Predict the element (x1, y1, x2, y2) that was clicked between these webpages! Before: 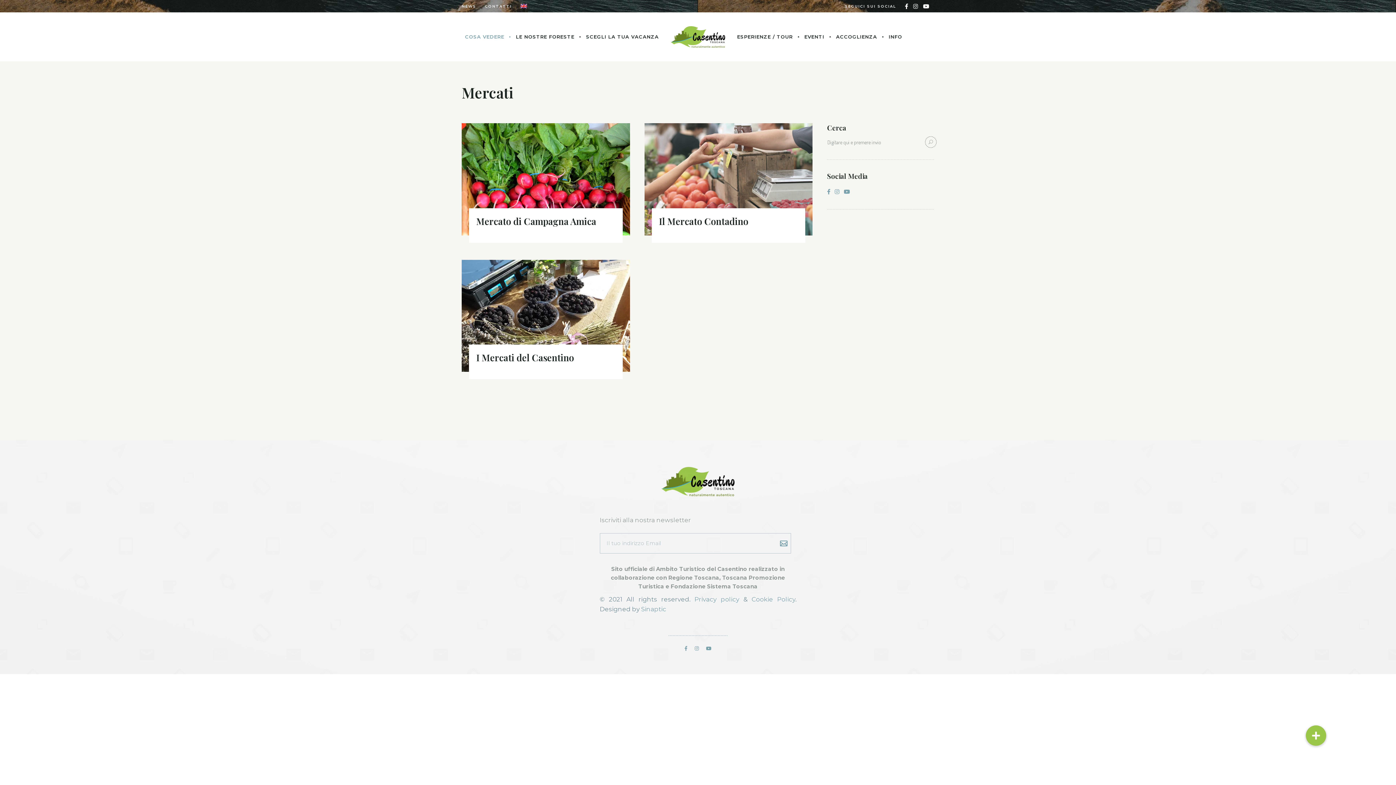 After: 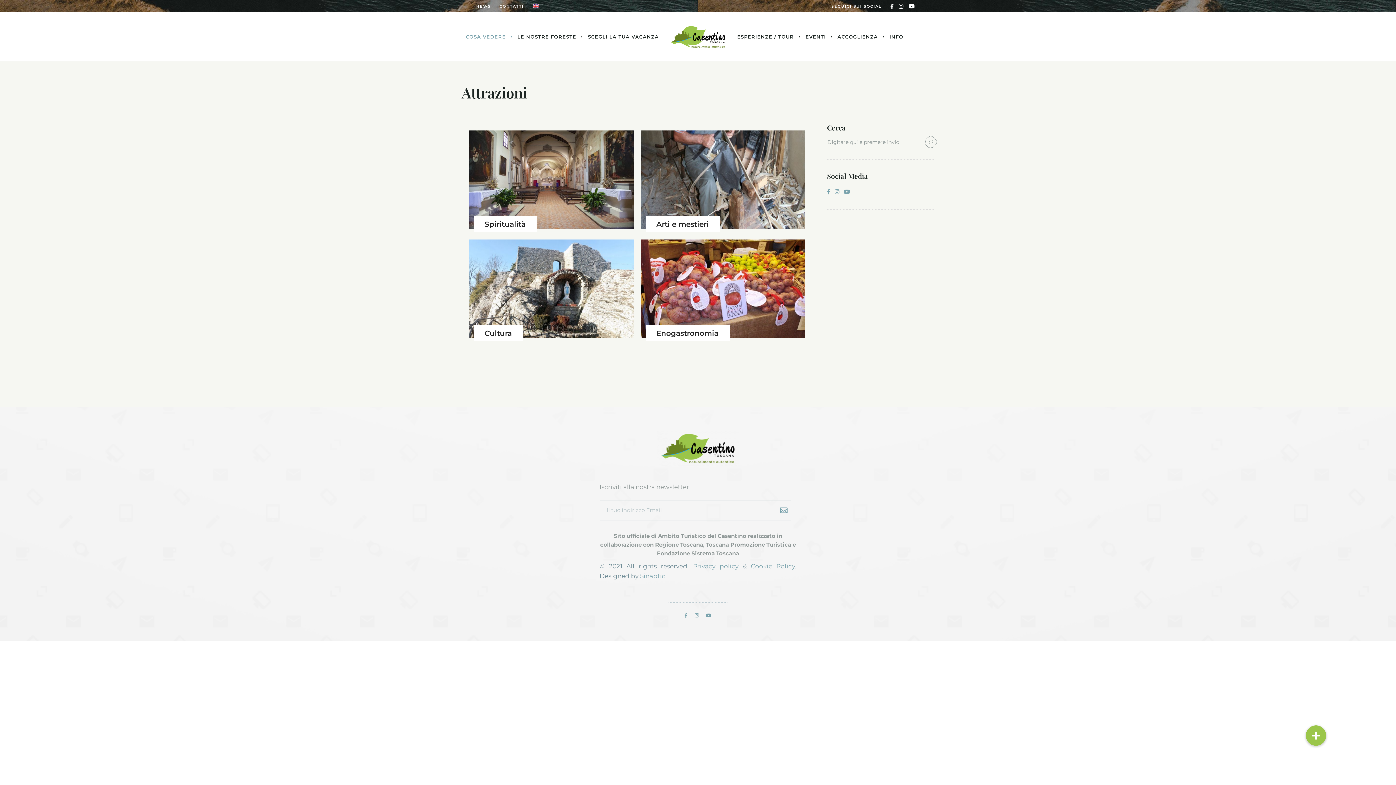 Action: bbox: (465, 80, 526, 88) label: ATTRAZIONI